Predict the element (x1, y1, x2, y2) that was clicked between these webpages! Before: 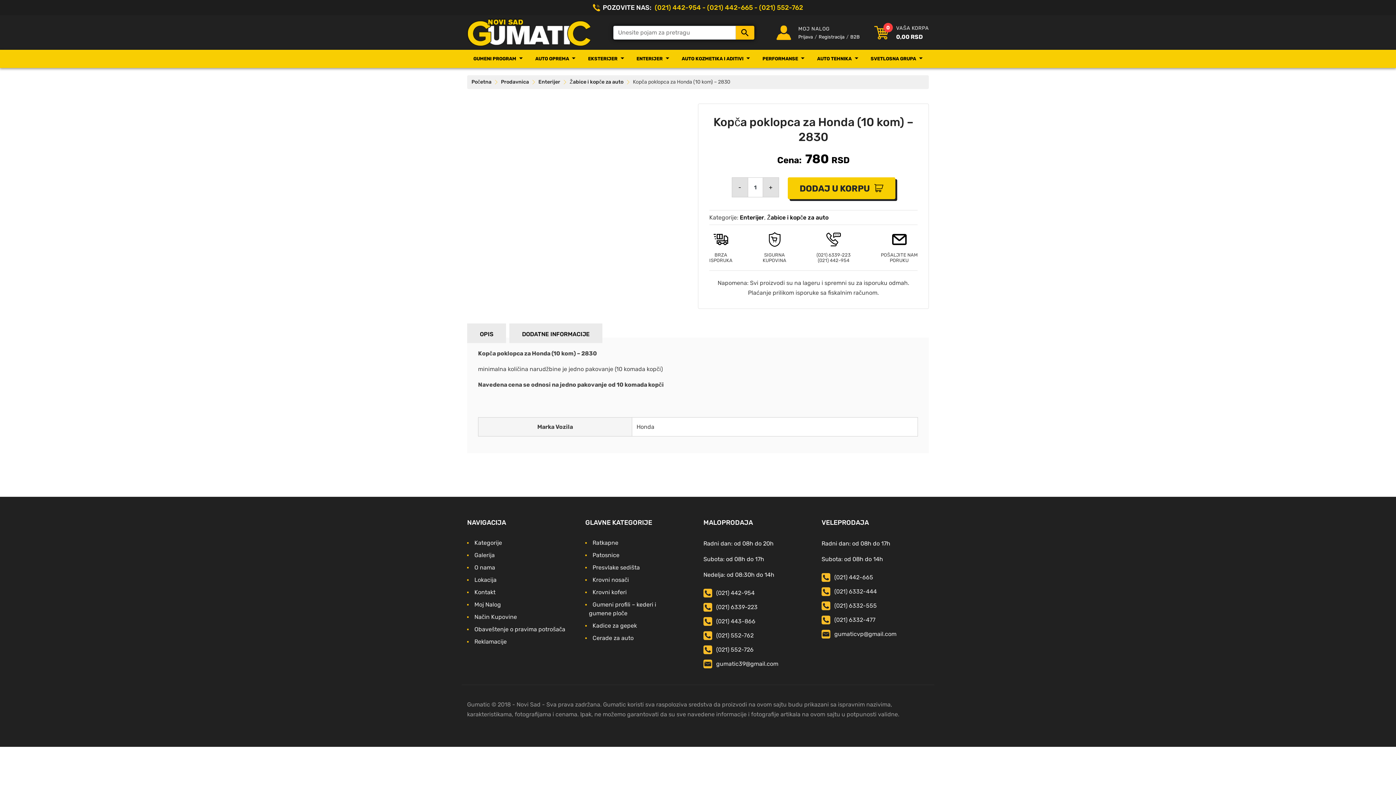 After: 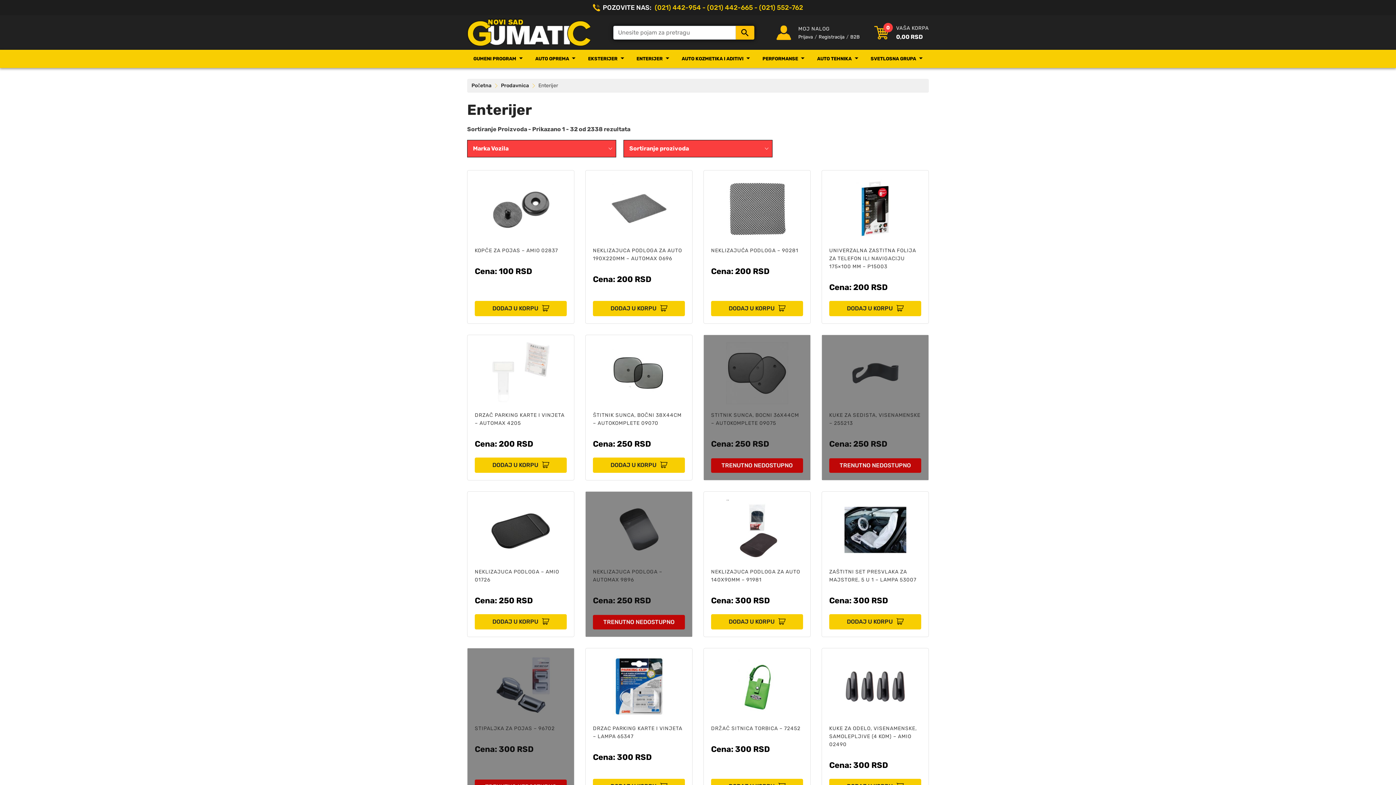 Action: bbox: (630, 49, 675, 68) label: ENTERIJER